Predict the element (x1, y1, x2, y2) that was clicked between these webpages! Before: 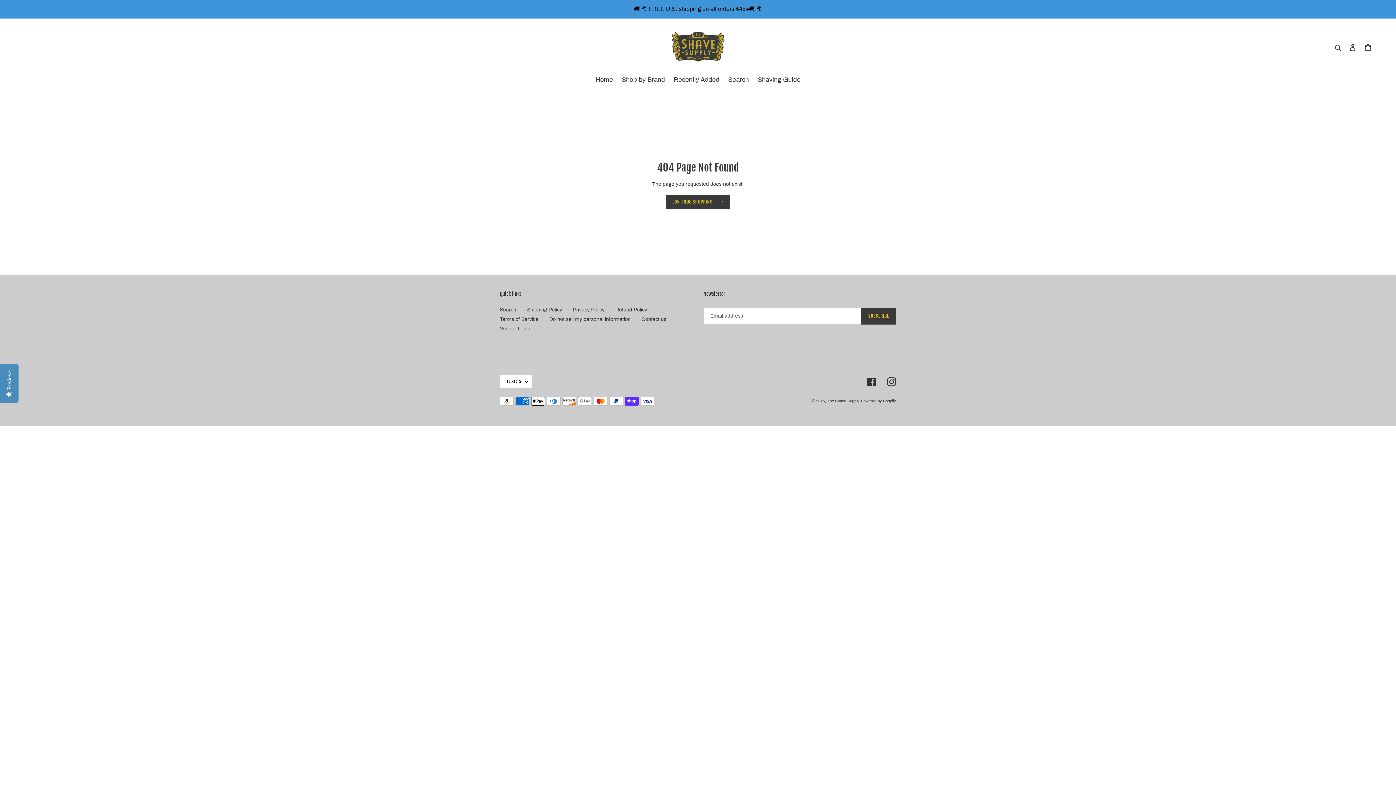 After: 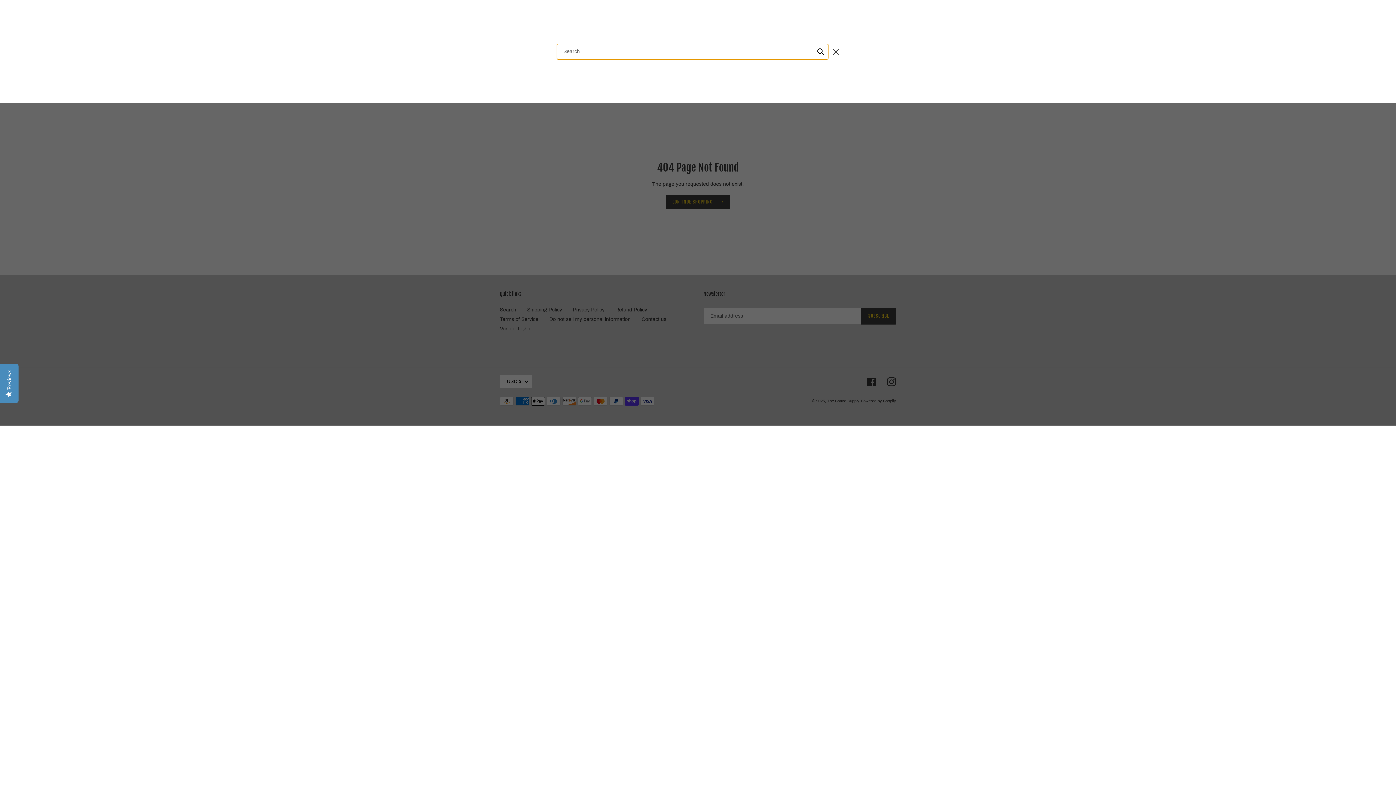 Action: label: Search bbox: (1332, 43, 1345, 51)